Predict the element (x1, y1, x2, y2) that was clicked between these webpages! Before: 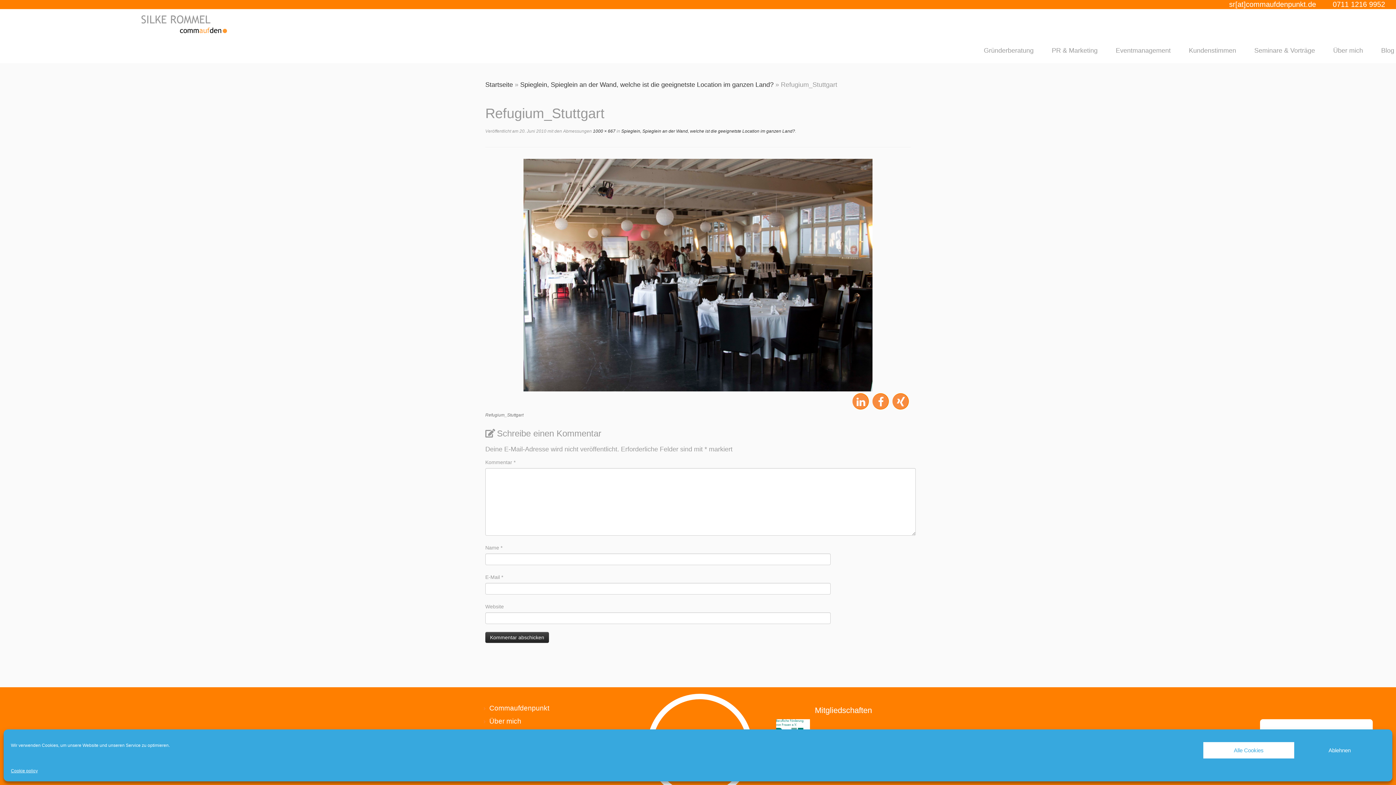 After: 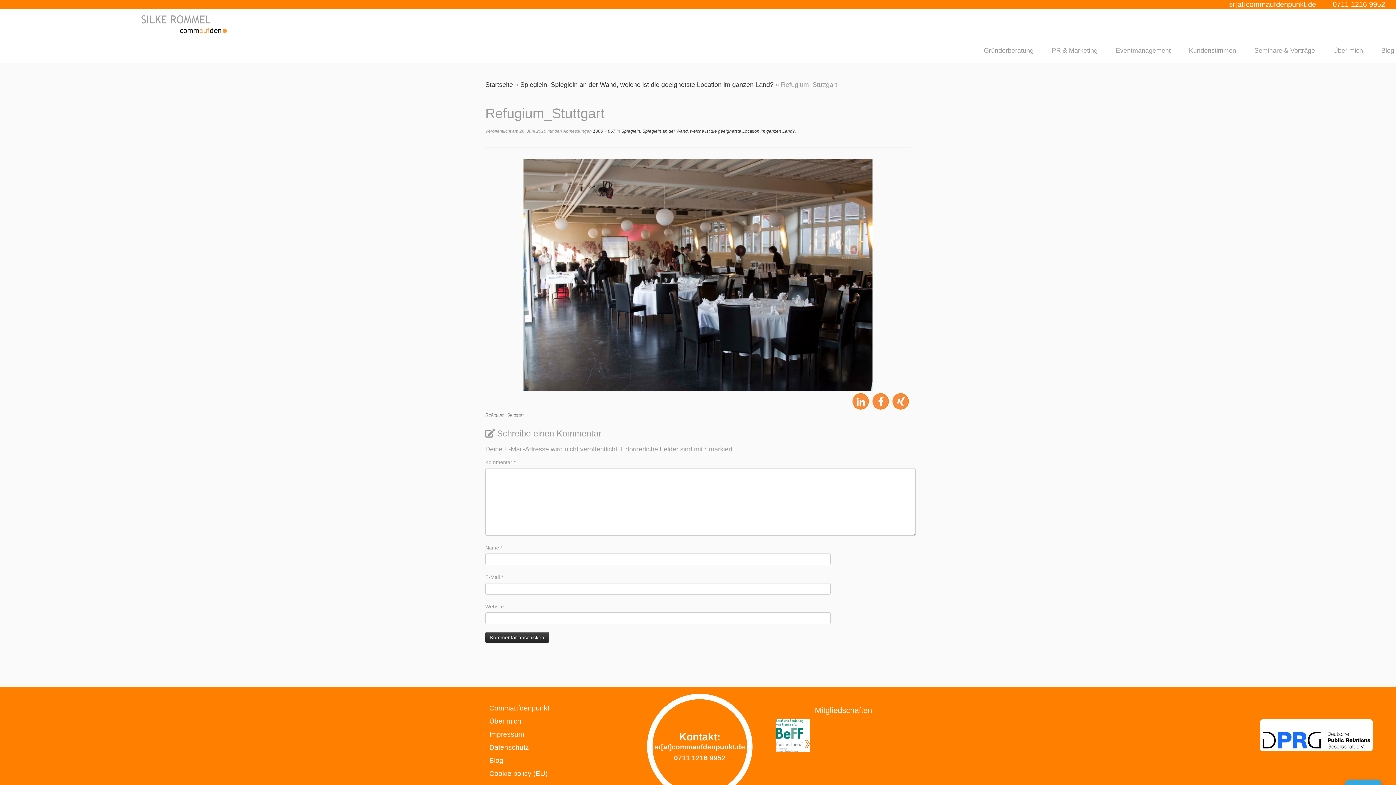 Action: bbox: (1203, 742, 1294, 758) label: Alle Cookies